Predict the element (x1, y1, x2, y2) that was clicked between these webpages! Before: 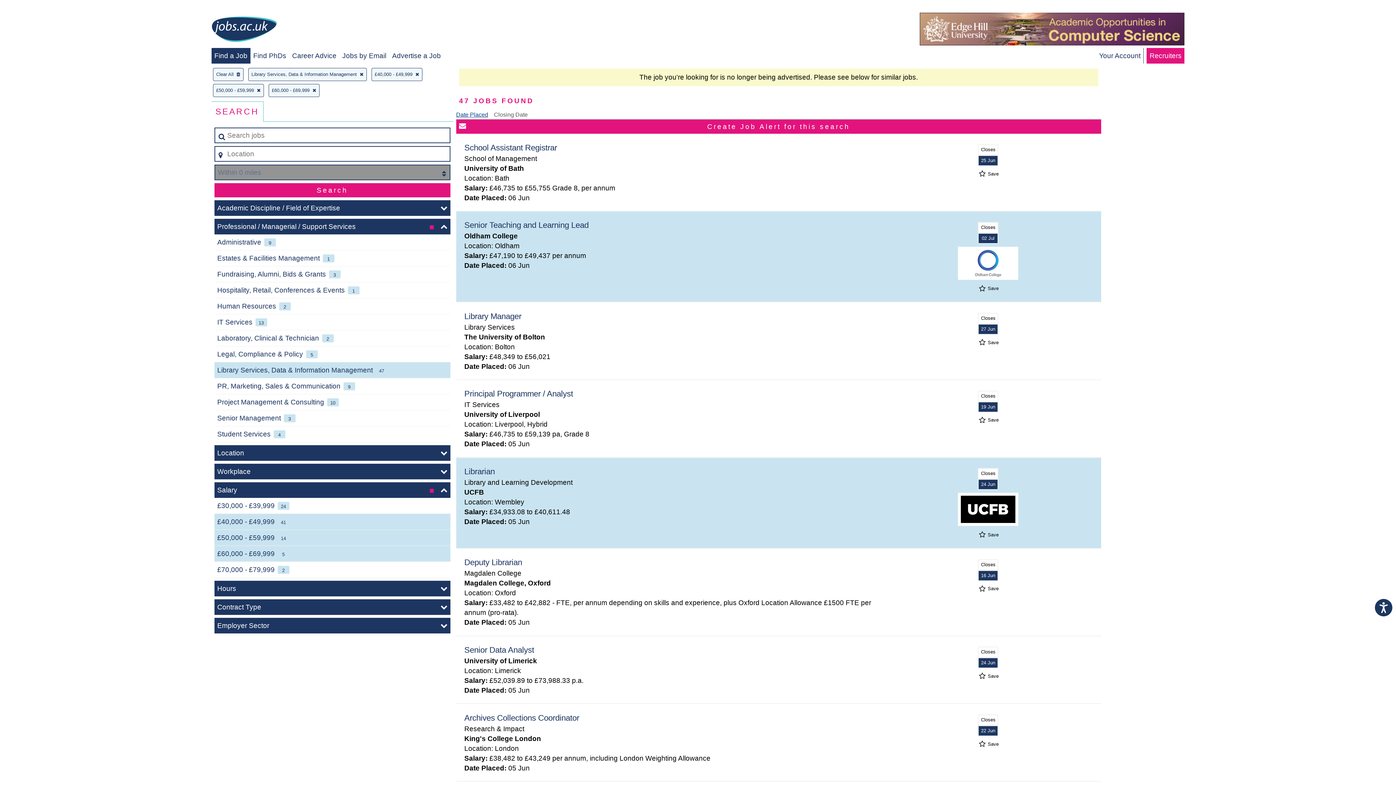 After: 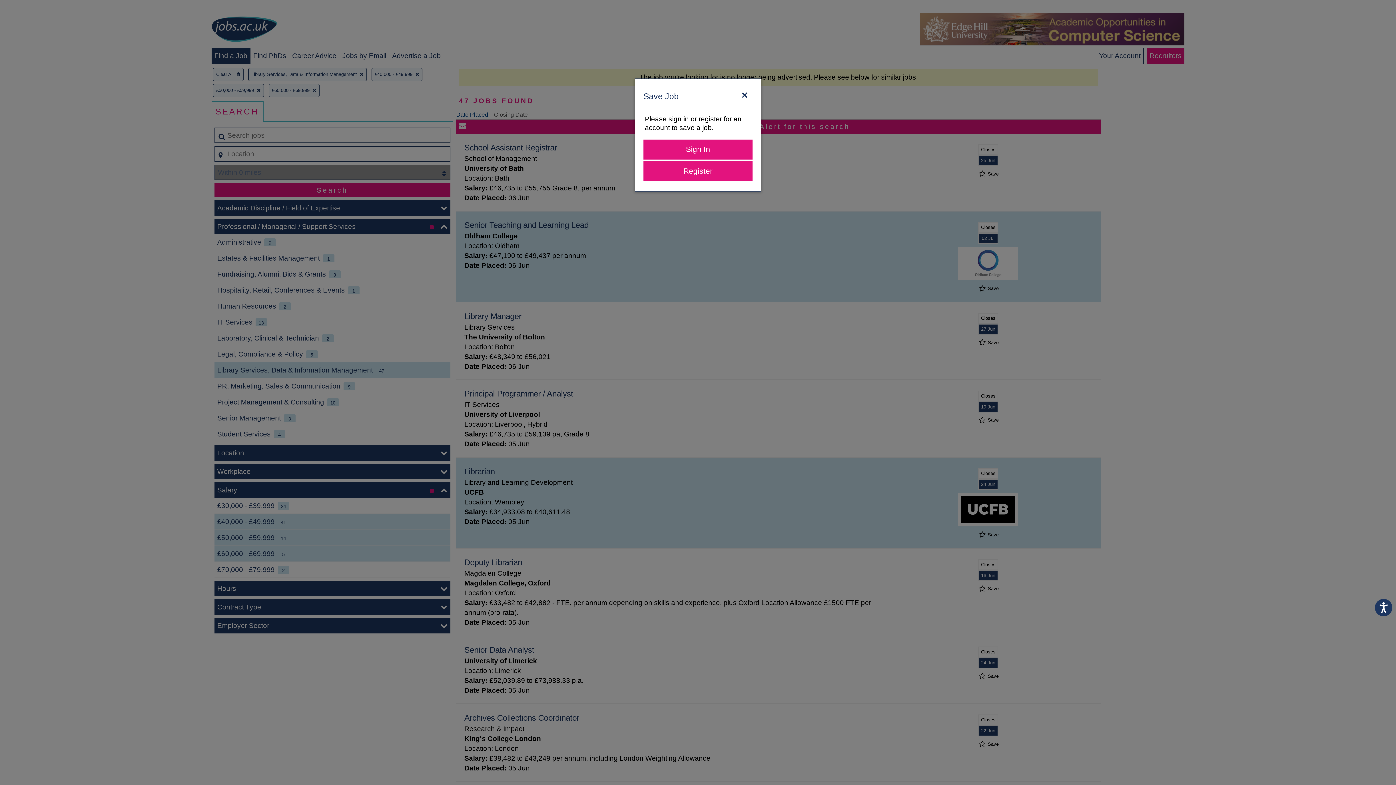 Action: bbox: (977, 674, 998, 678) label:  Save